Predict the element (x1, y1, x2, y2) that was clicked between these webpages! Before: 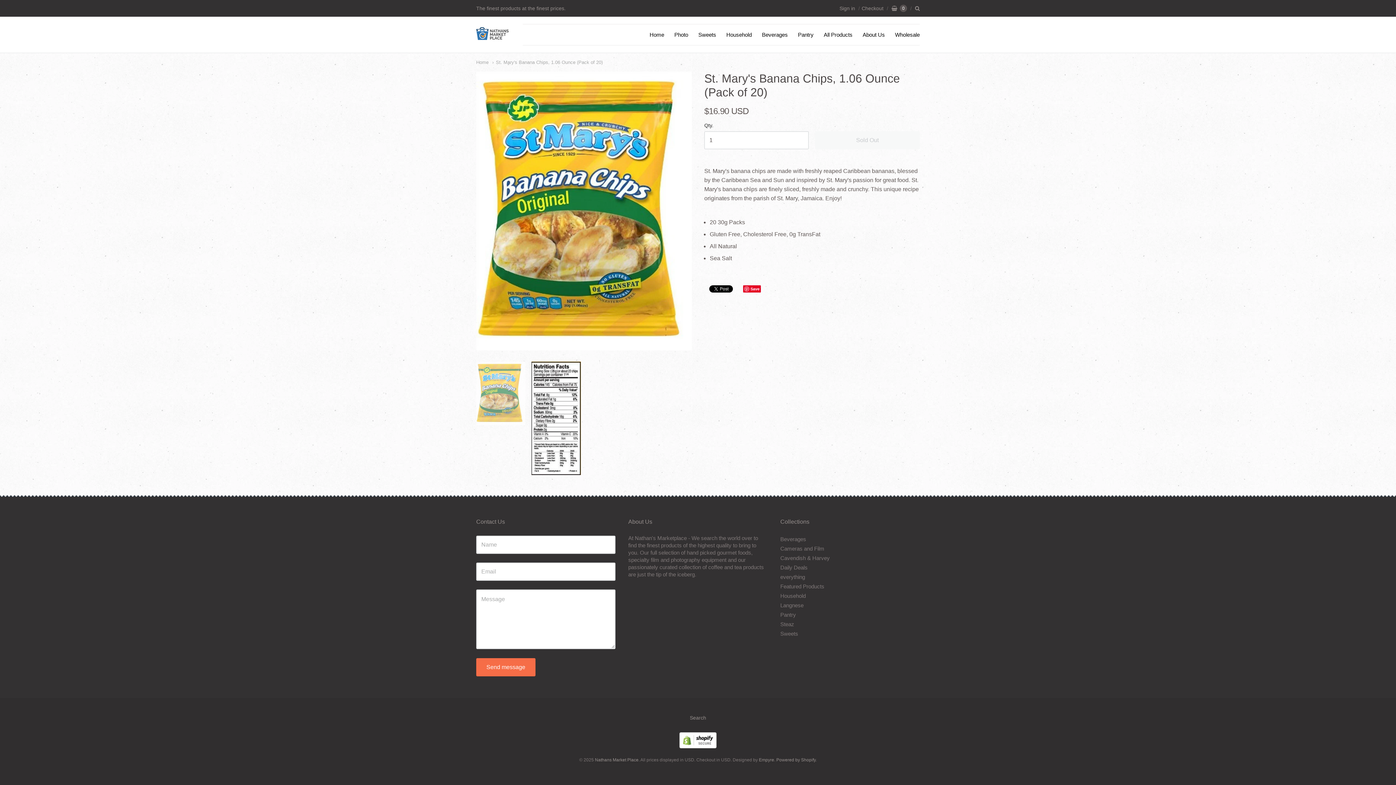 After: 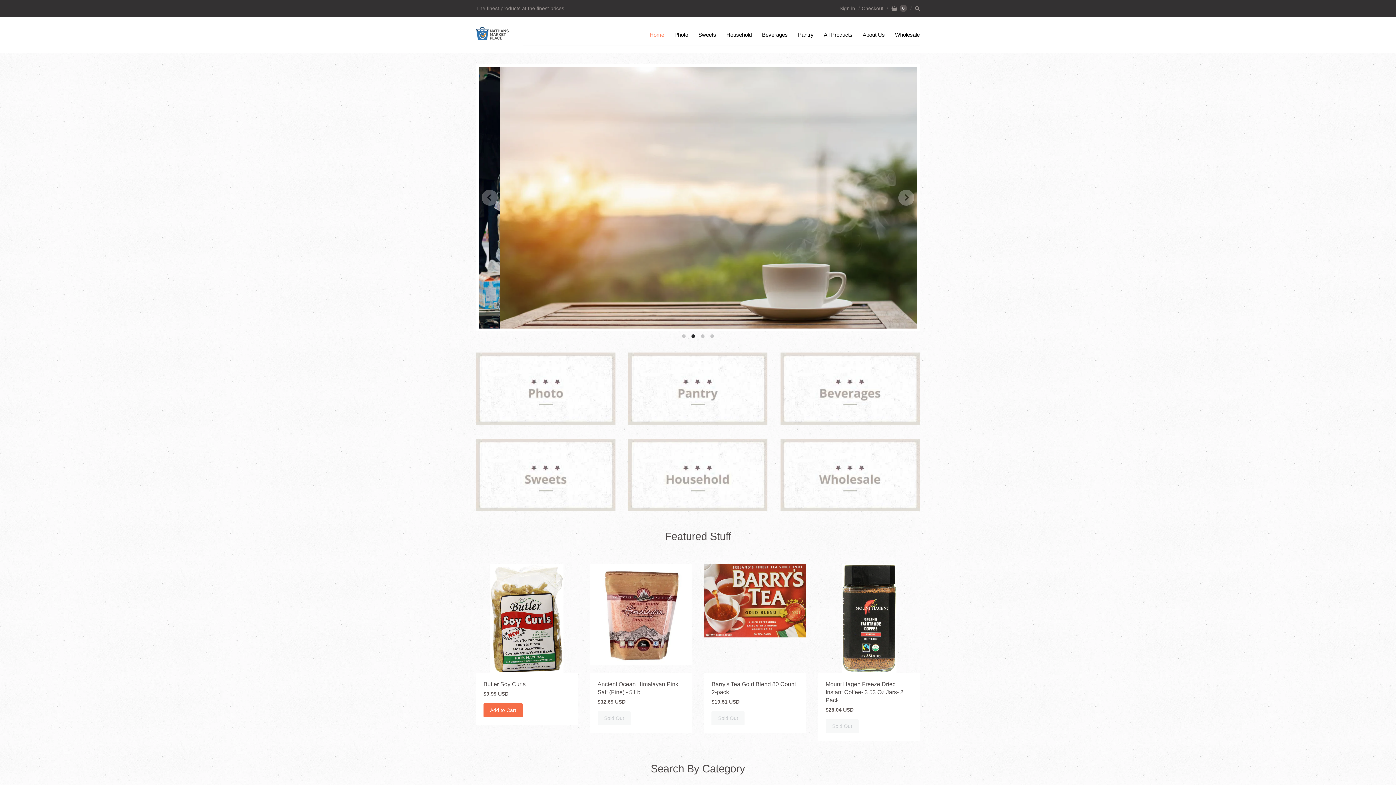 Action: bbox: (476, 30, 508, 42)